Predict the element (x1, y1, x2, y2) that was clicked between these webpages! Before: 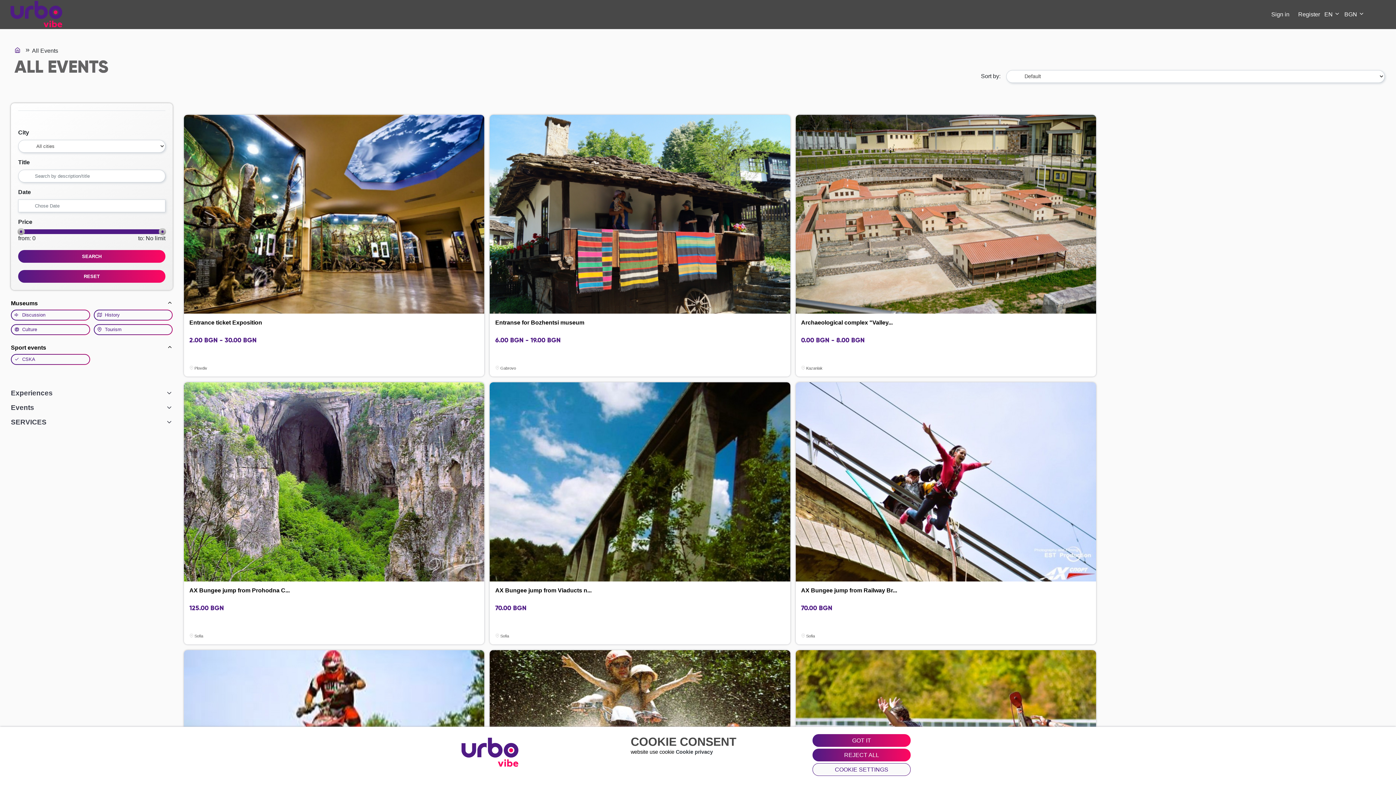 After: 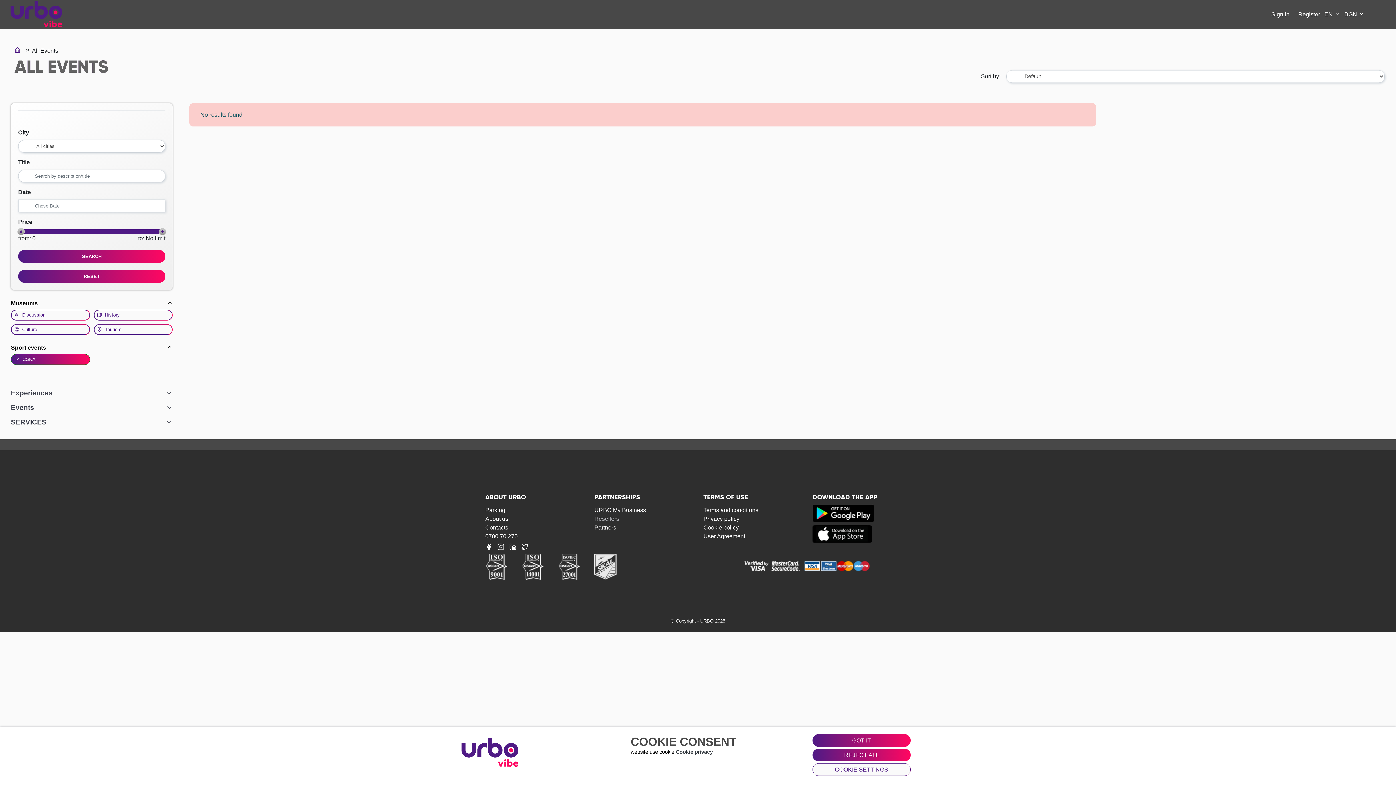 Action: bbox: (10, 354, 90, 365) label: CSKA